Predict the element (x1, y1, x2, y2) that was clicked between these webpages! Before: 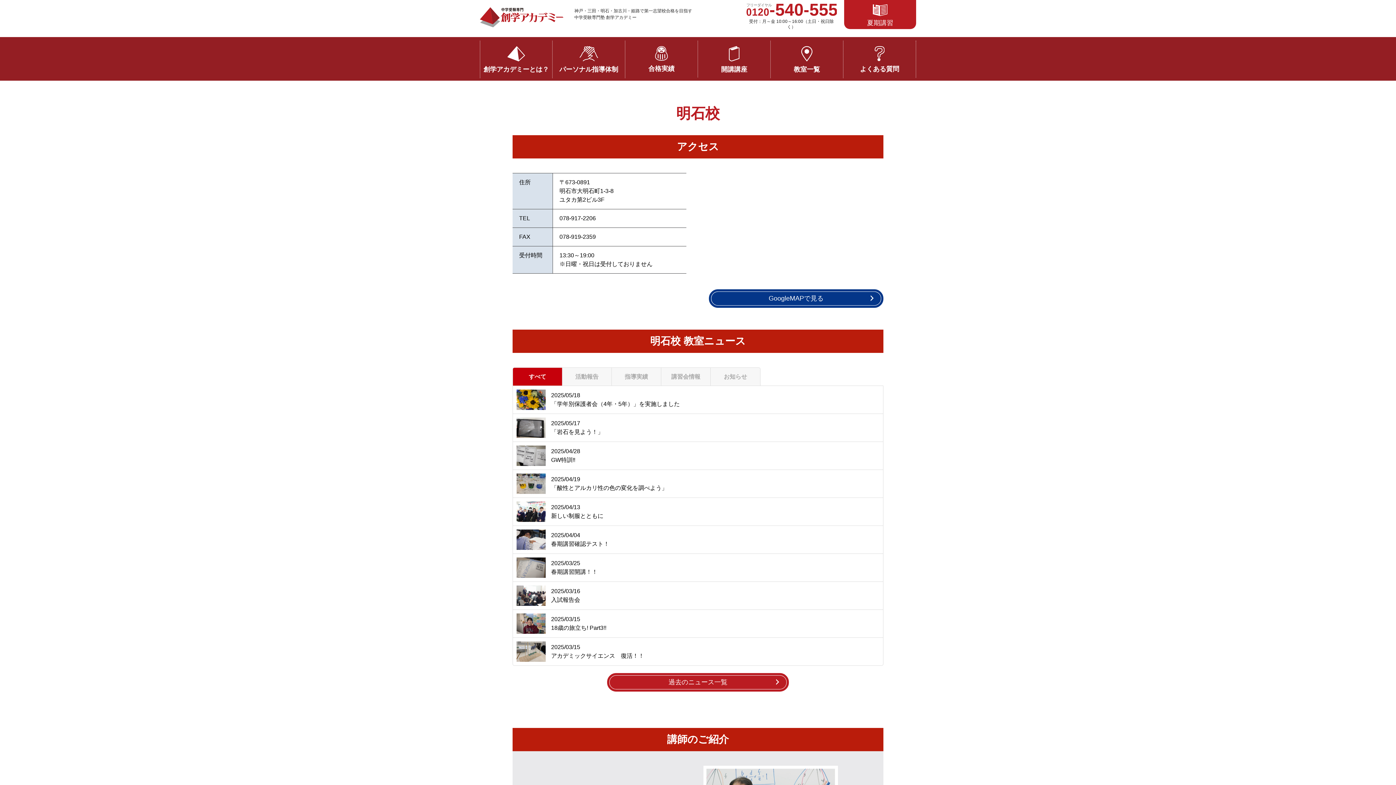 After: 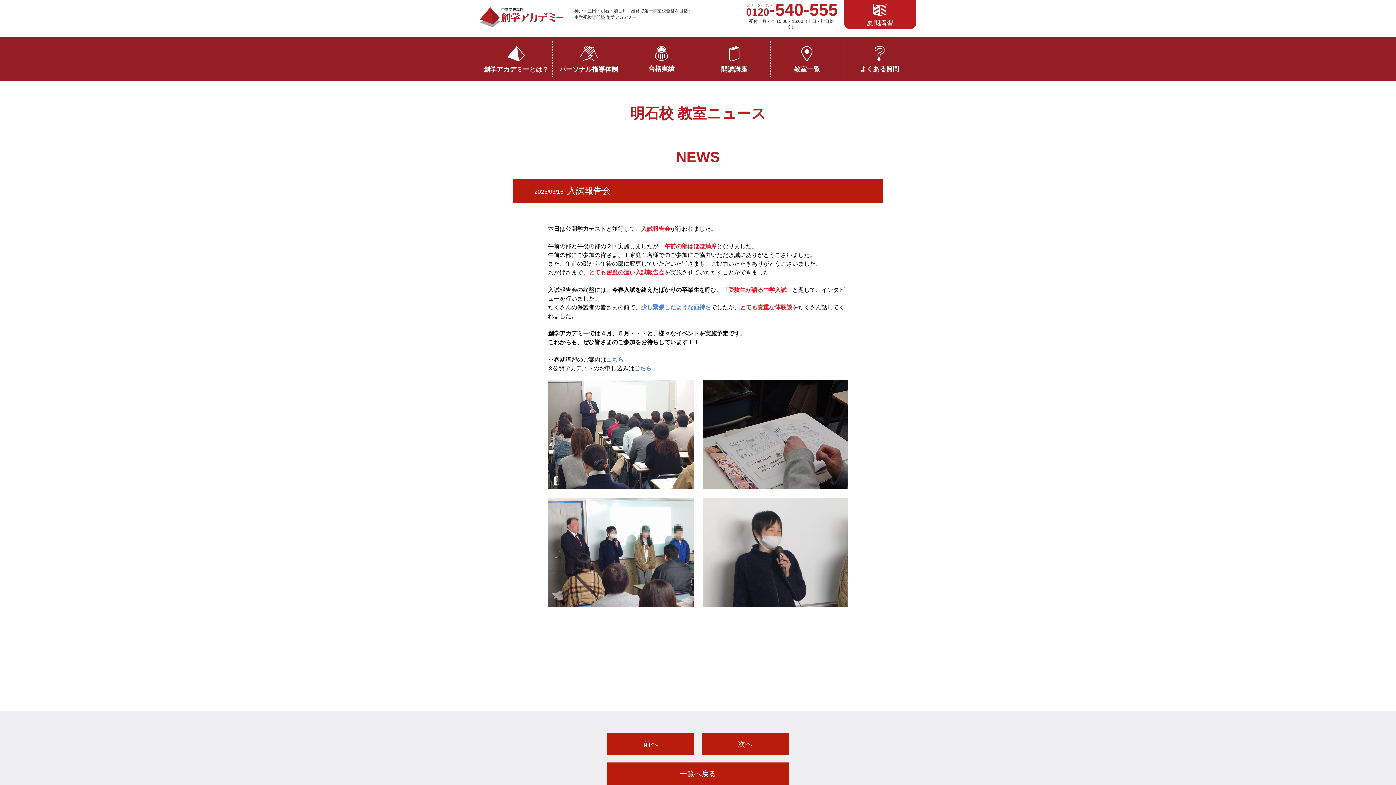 Action: bbox: (551, 596, 580, 603) label: 入試報告会